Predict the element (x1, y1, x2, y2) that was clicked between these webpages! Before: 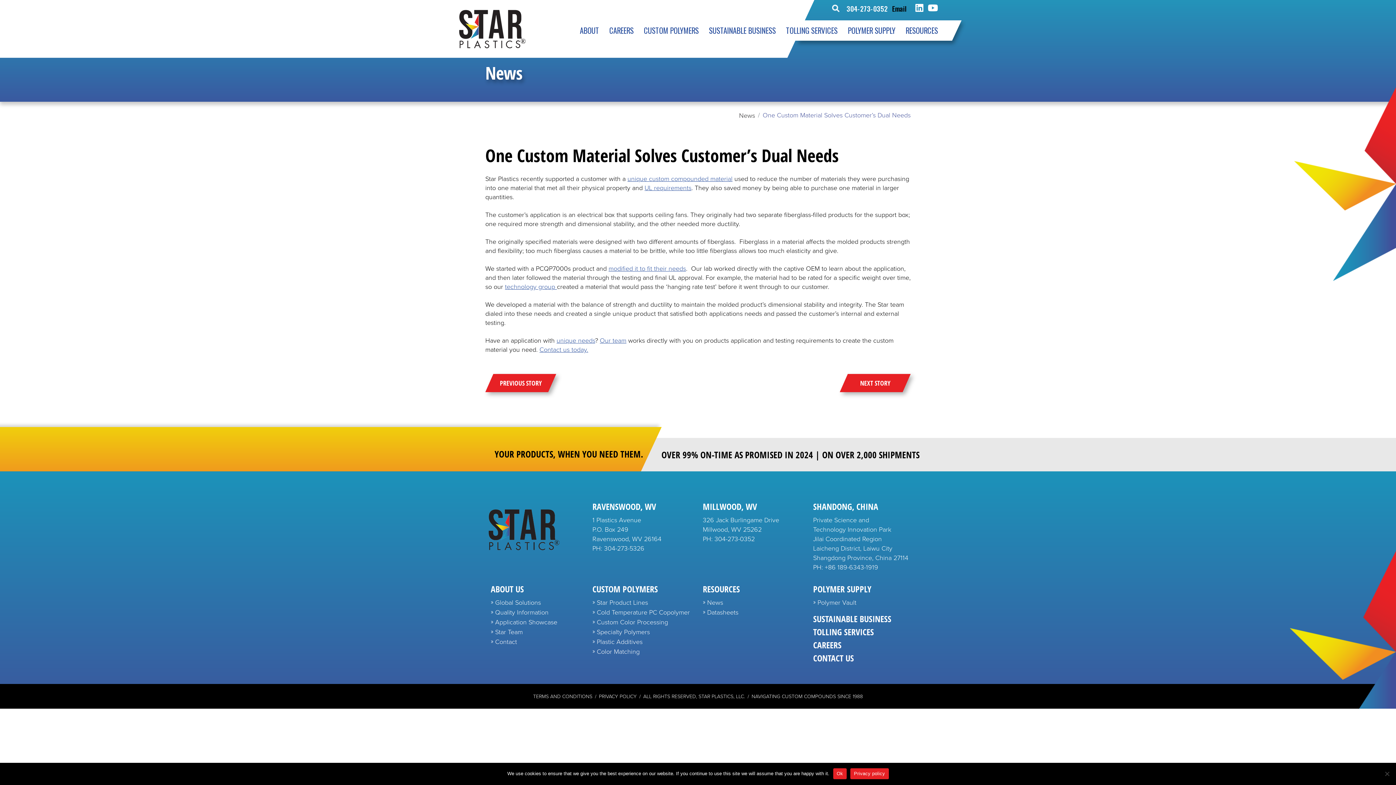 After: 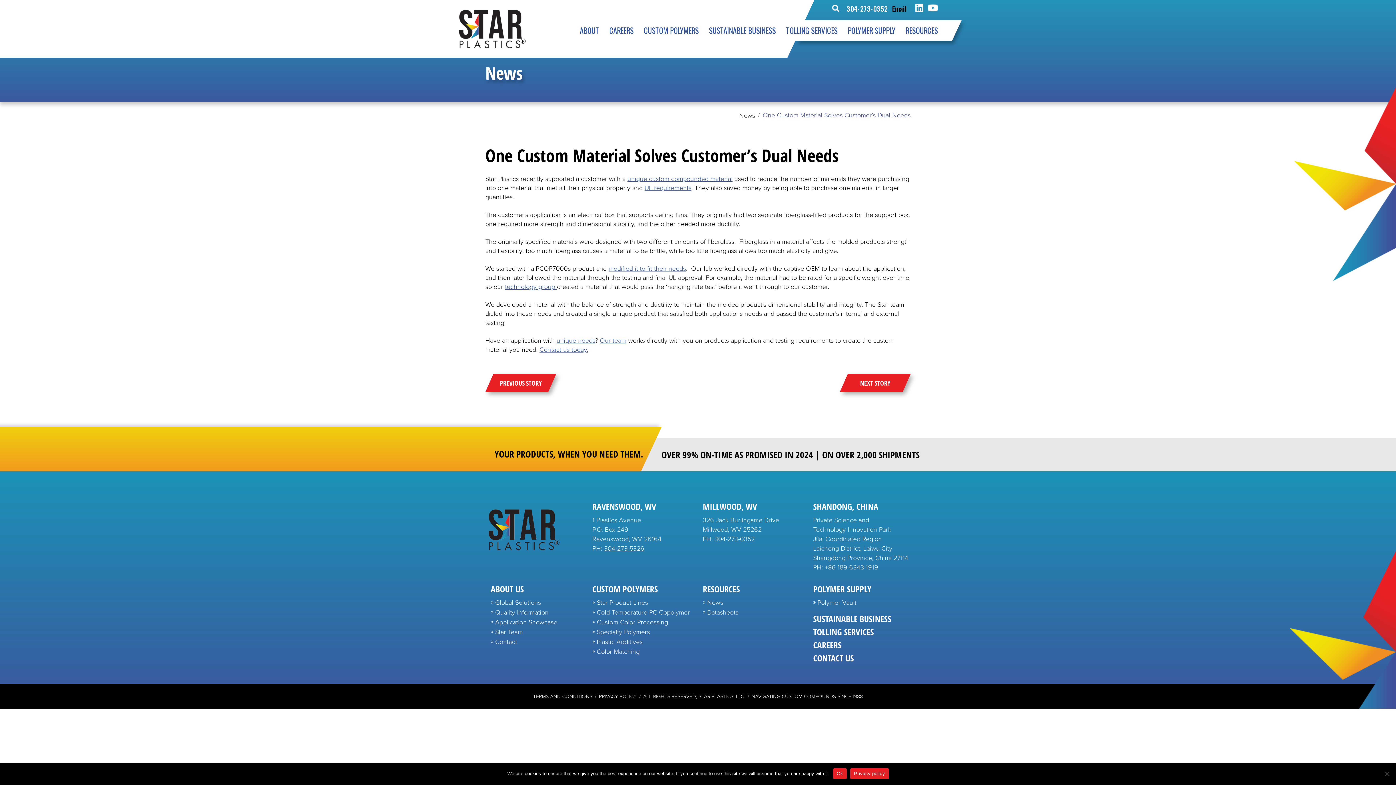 Action: label: 304-273-5326 bbox: (604, 544, 644, 553)